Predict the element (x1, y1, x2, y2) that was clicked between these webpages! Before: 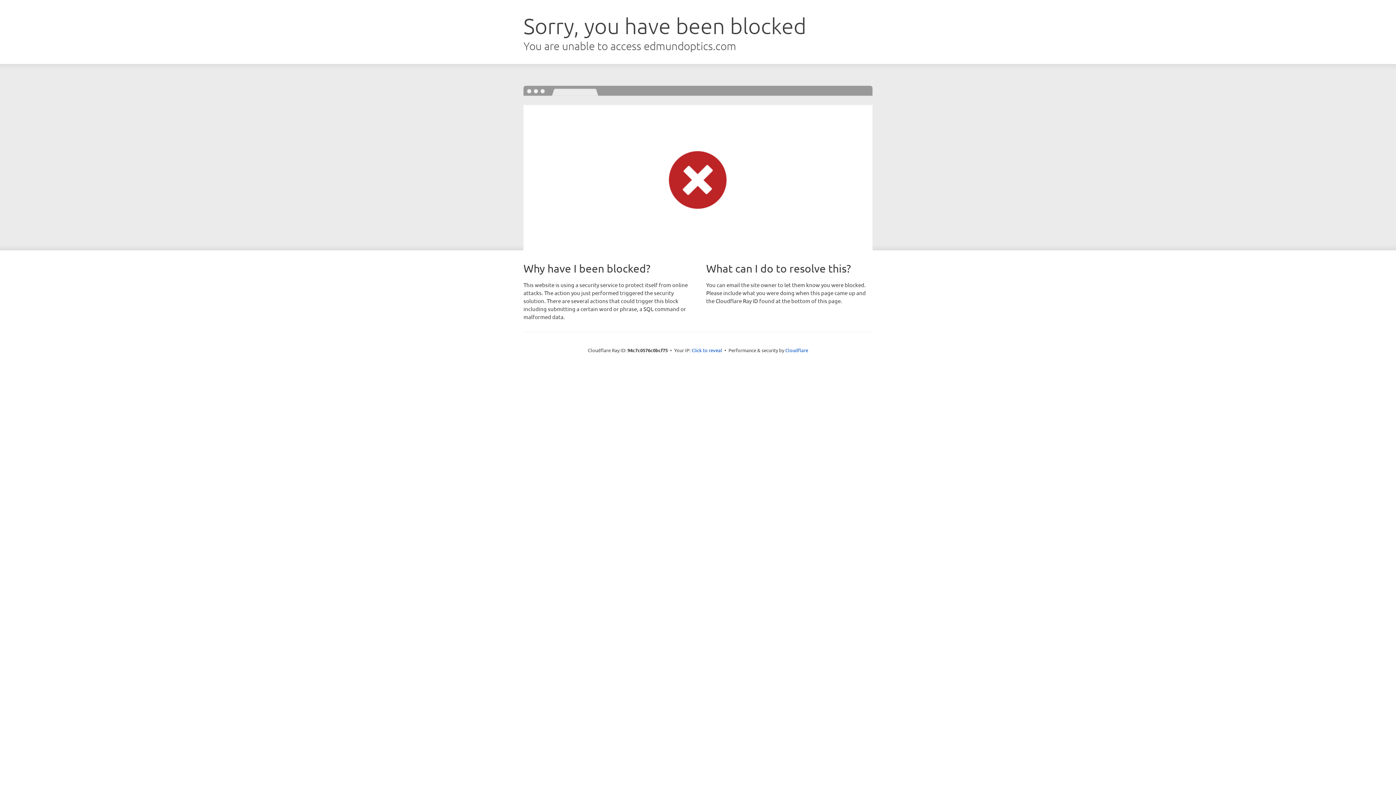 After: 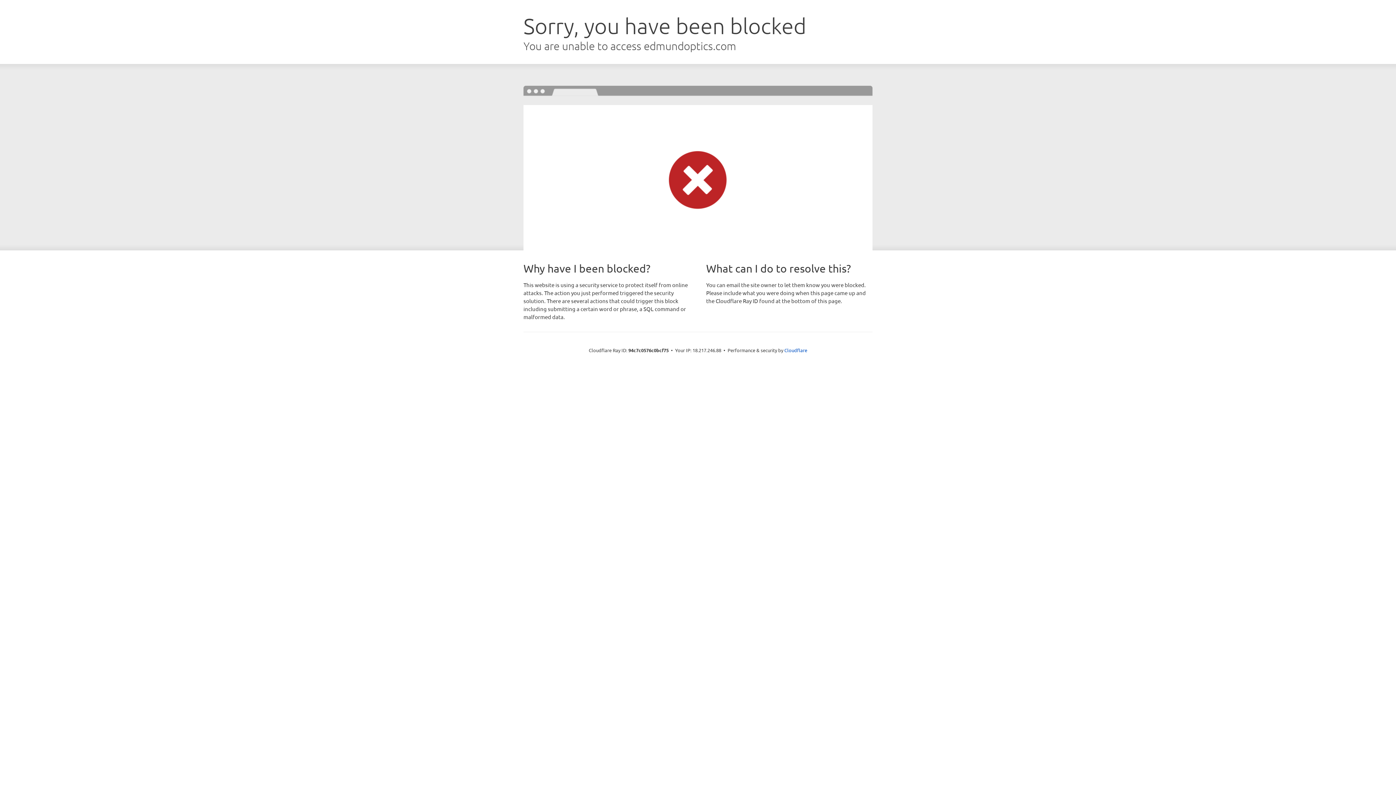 Action: label: Click to reveal bbox: (691, 346, 722, 353)